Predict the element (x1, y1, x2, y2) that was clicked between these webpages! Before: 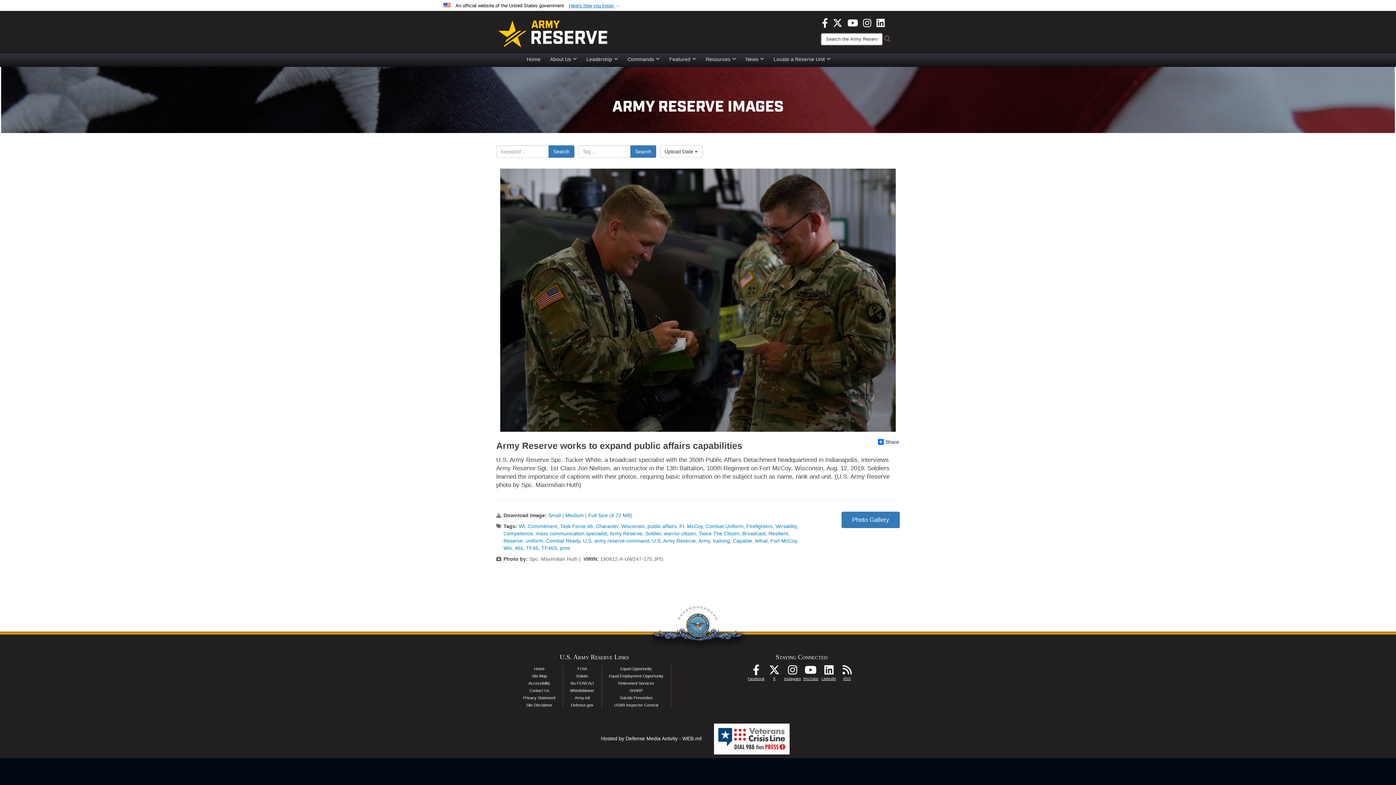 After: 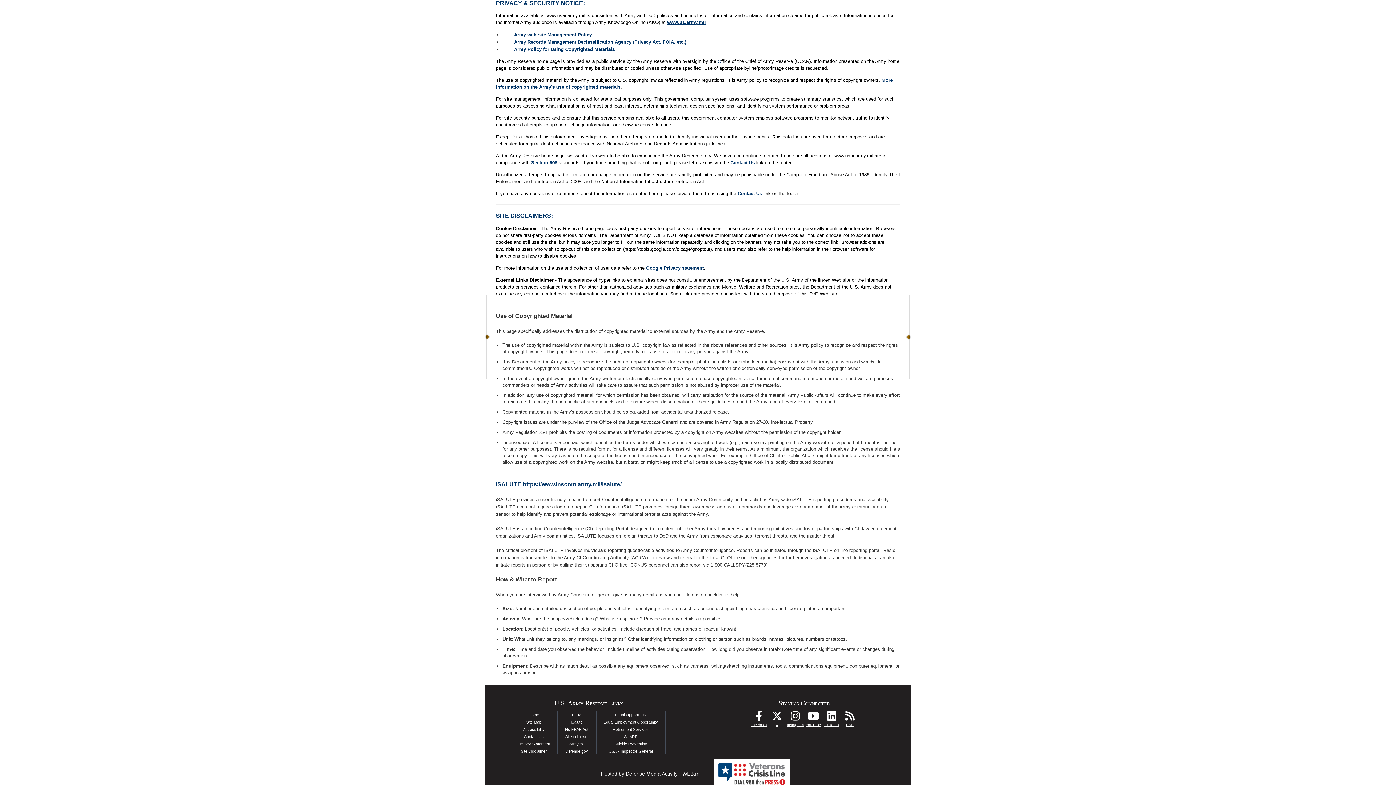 Action: bbox: (523, 696, 555, 700) label: Privacy Statement